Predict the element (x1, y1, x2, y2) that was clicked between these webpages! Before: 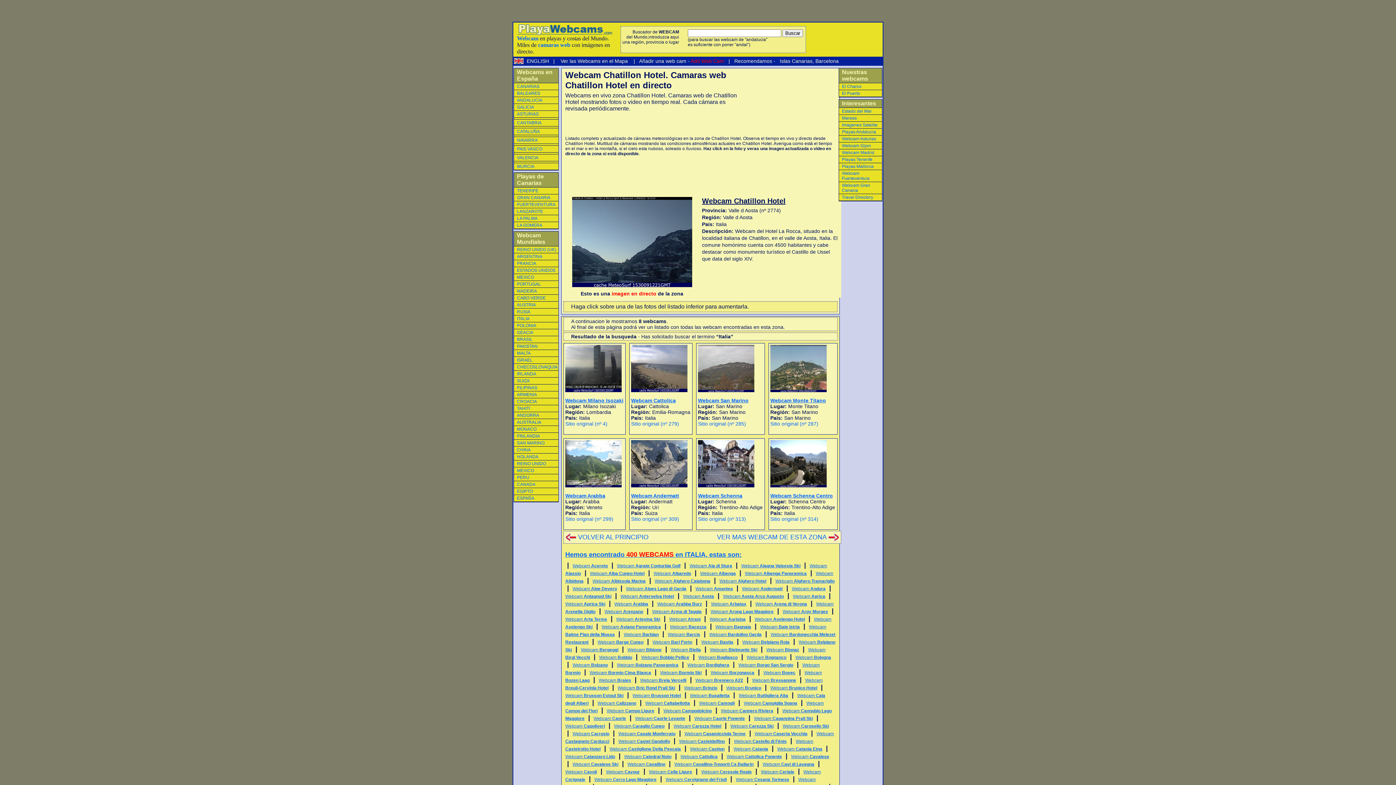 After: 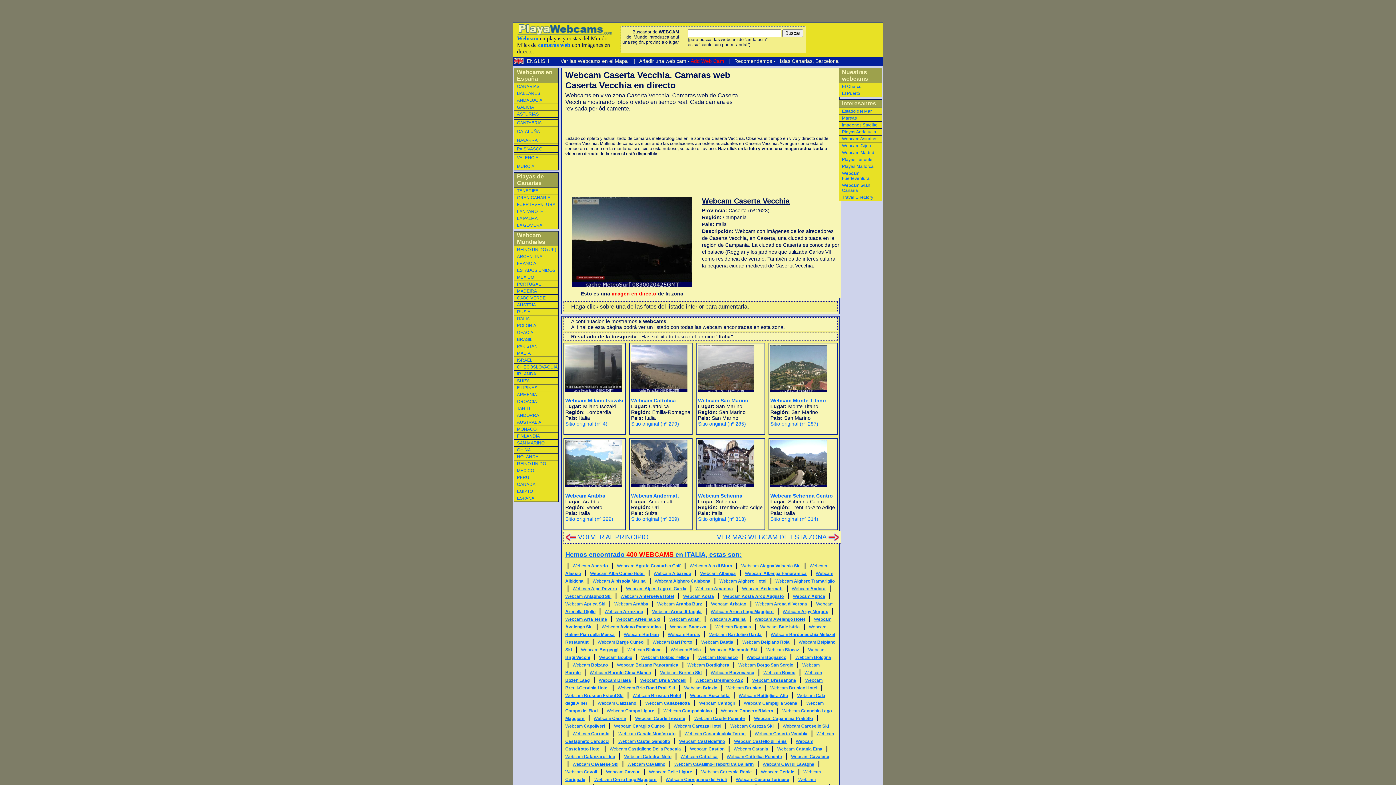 Action: bbox: (754, 731, 807, 736) label: Webcam Caserta Vecchia